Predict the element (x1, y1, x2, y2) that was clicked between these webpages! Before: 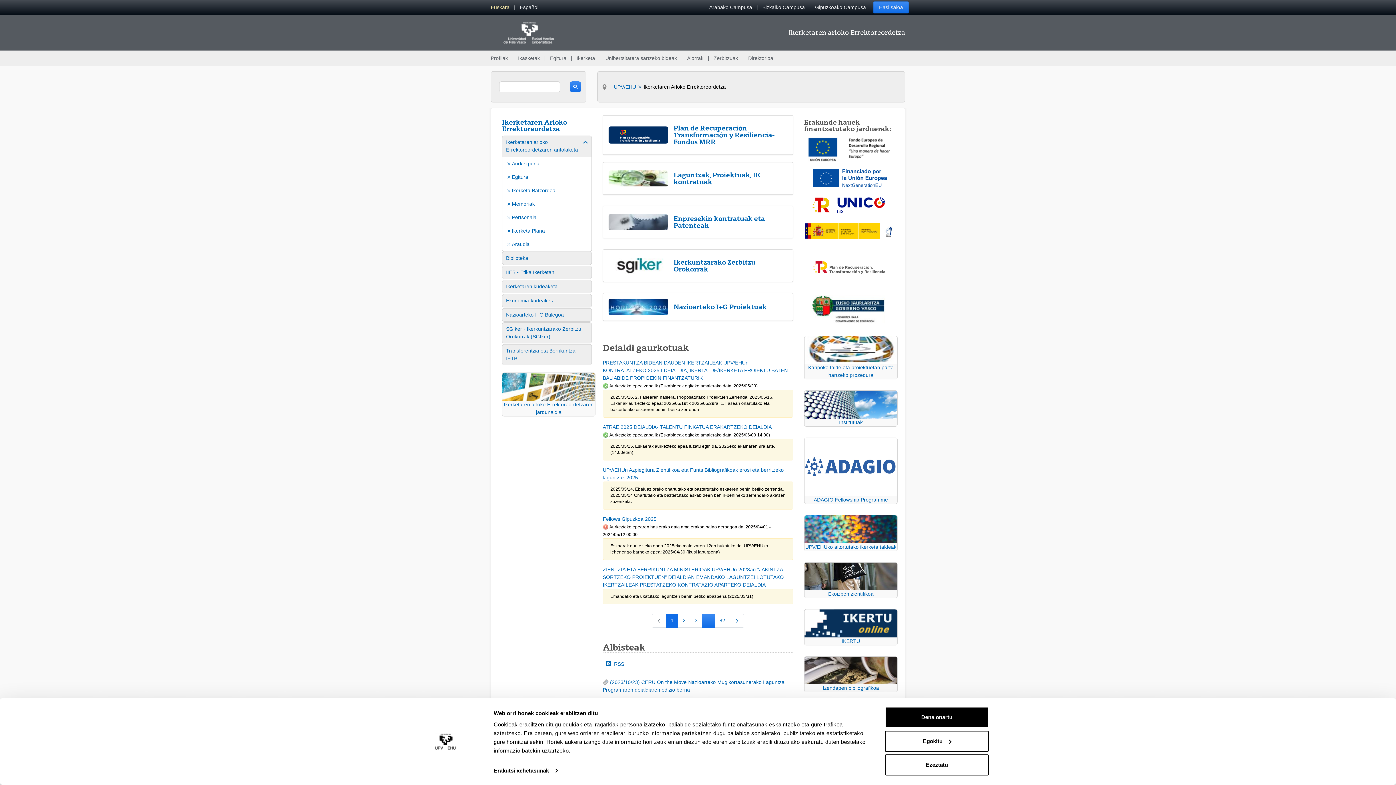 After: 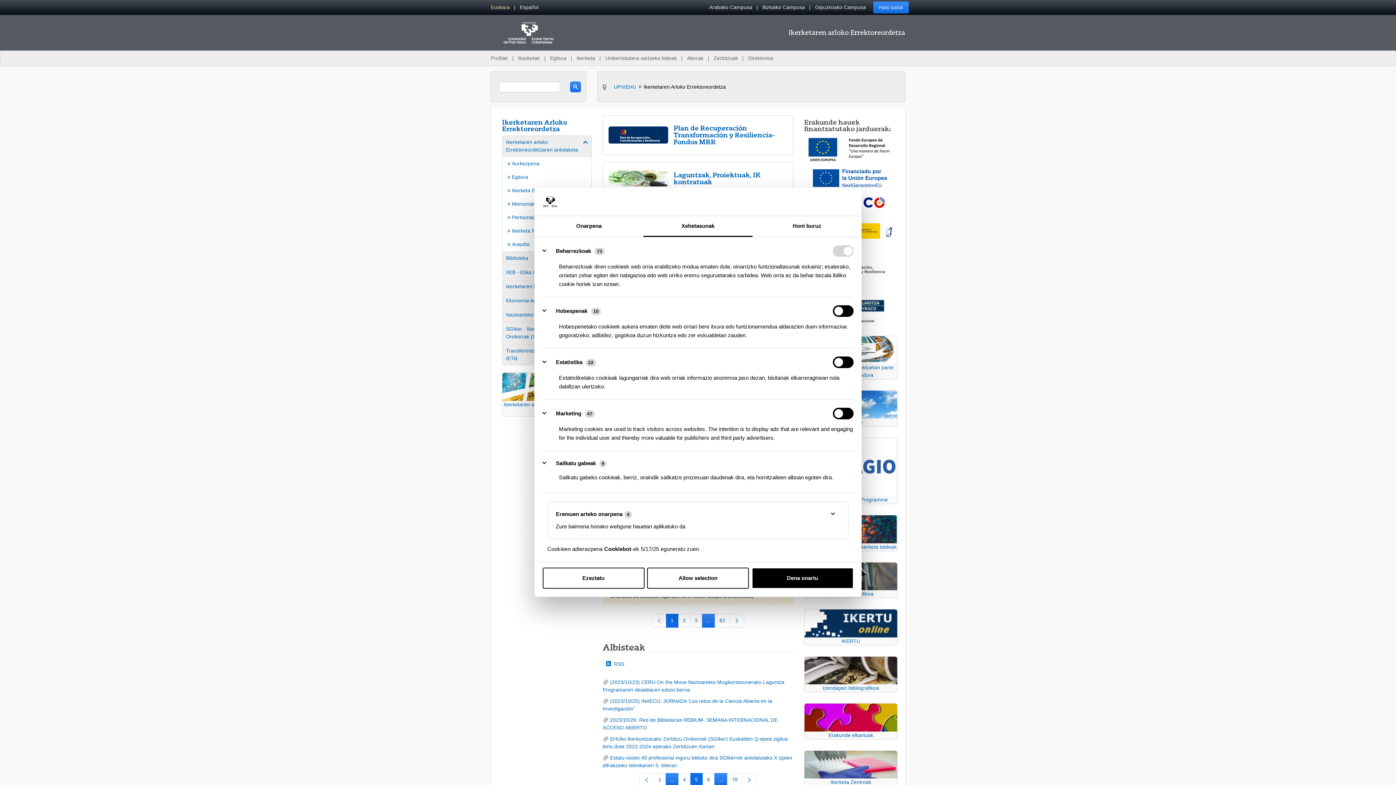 Action: bbox: (885, 731, 989, 752) label: Egokitu